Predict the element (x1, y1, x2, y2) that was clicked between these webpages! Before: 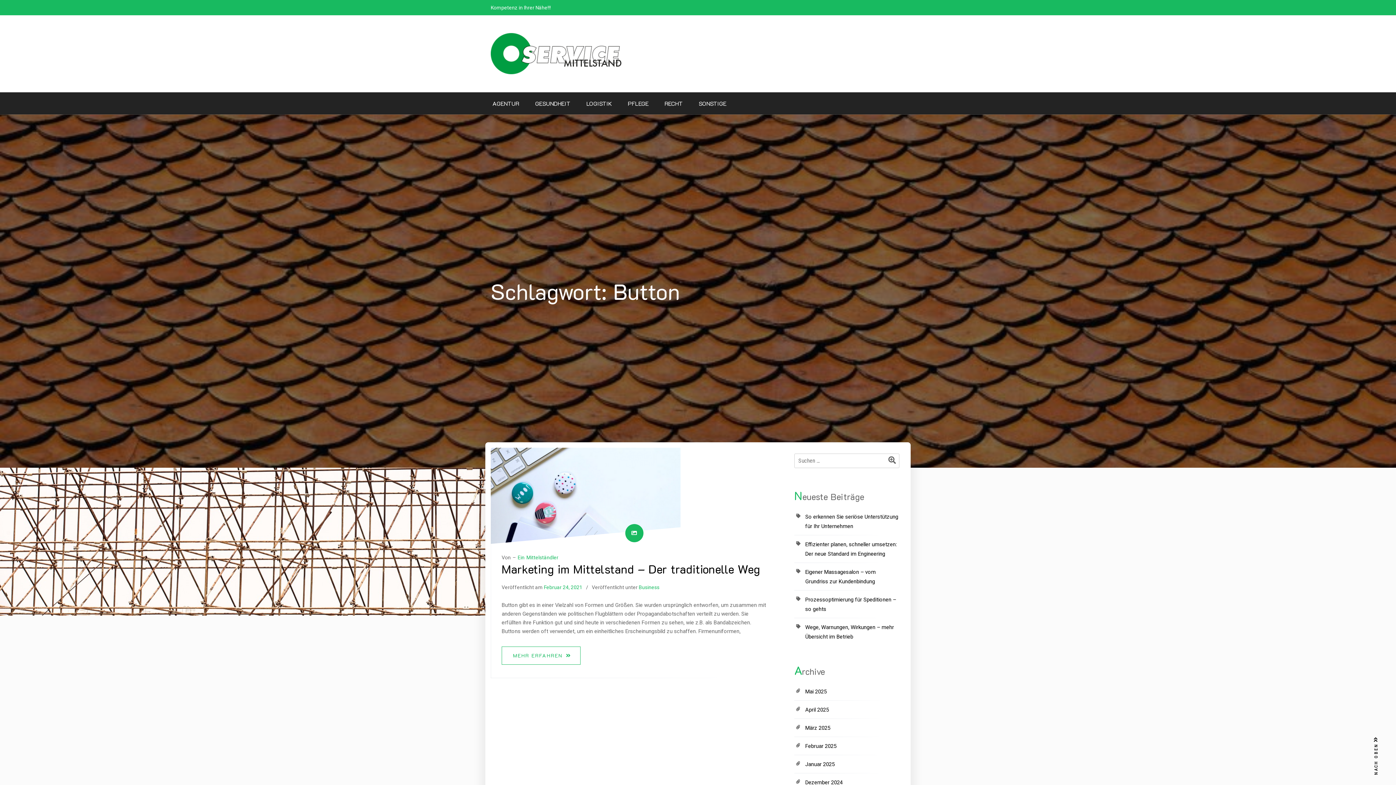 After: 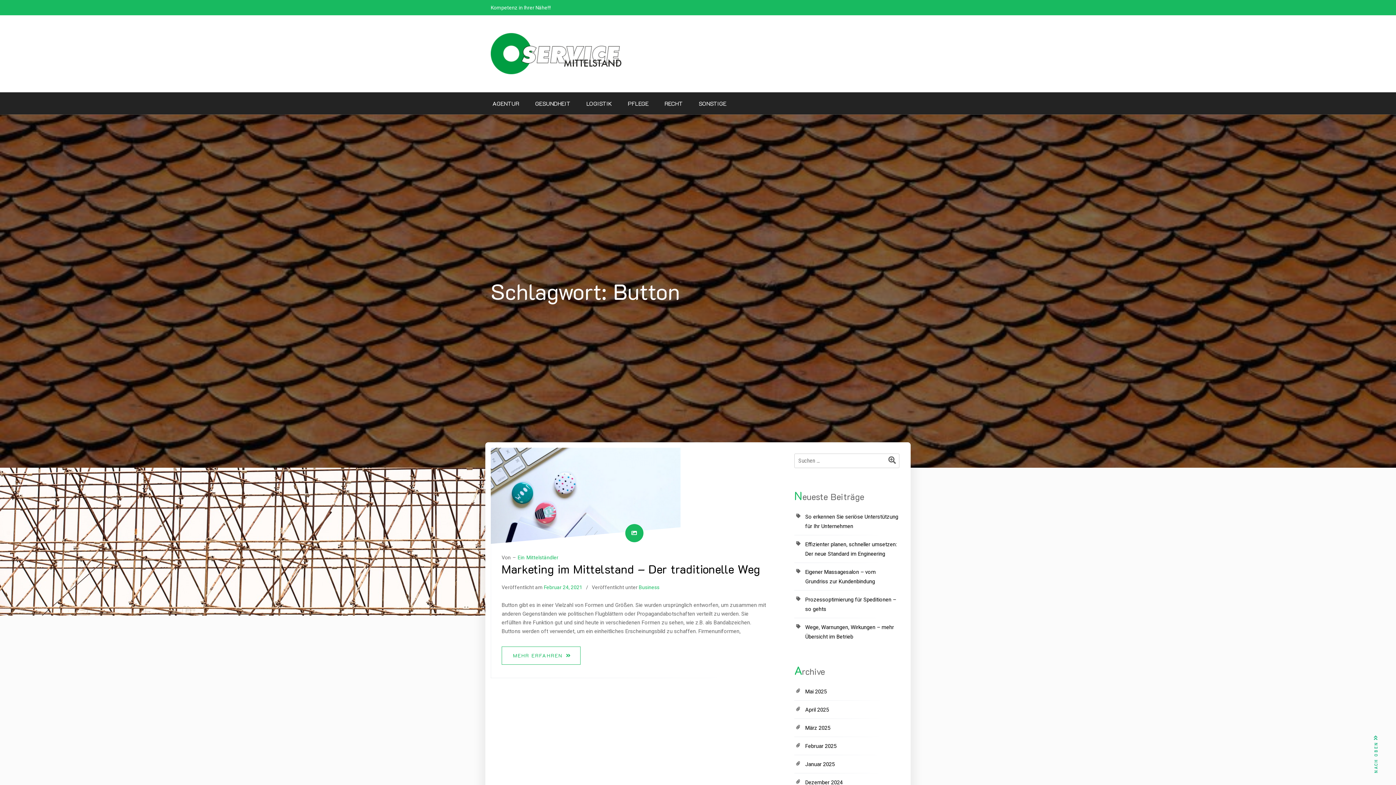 Action: bbox: (1372, 735, 1380, 775) label: NACH OBEN